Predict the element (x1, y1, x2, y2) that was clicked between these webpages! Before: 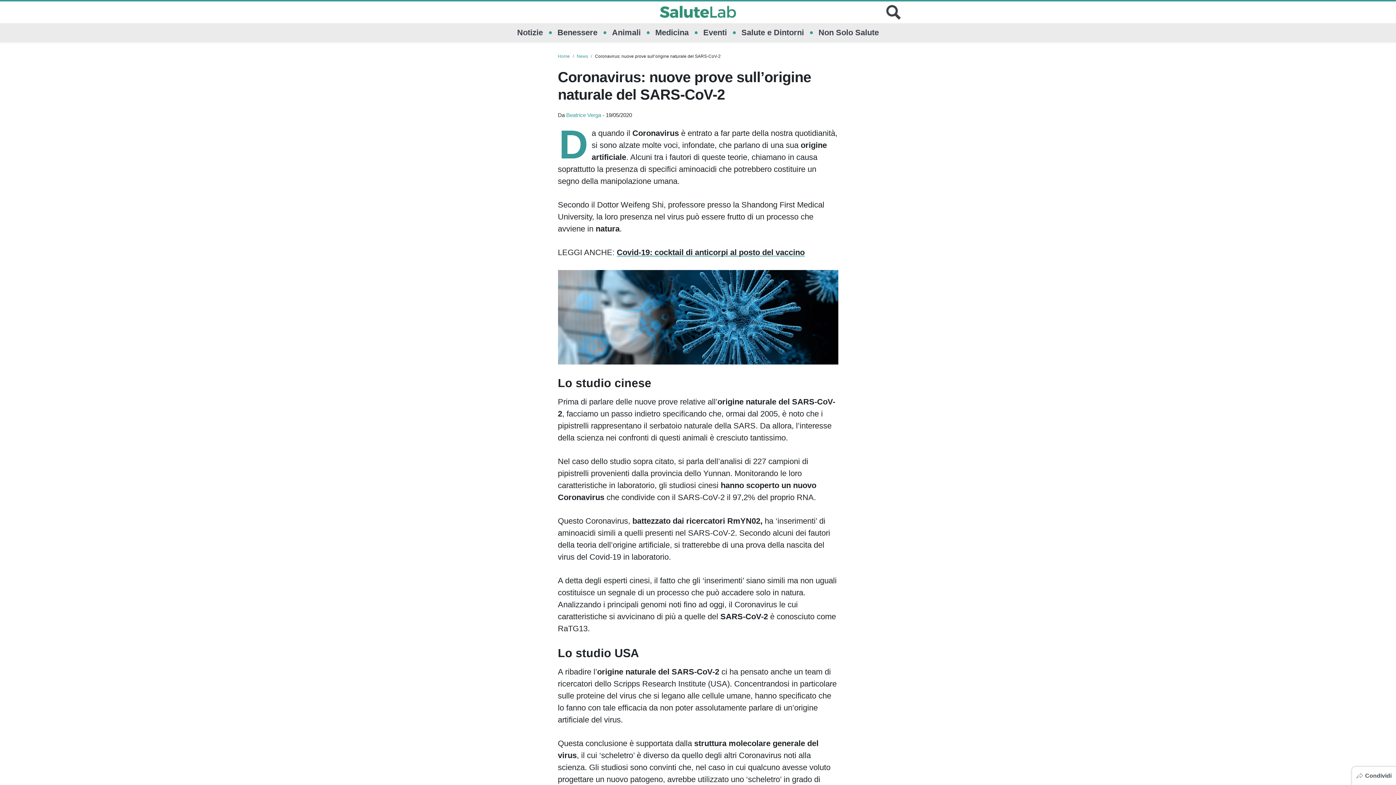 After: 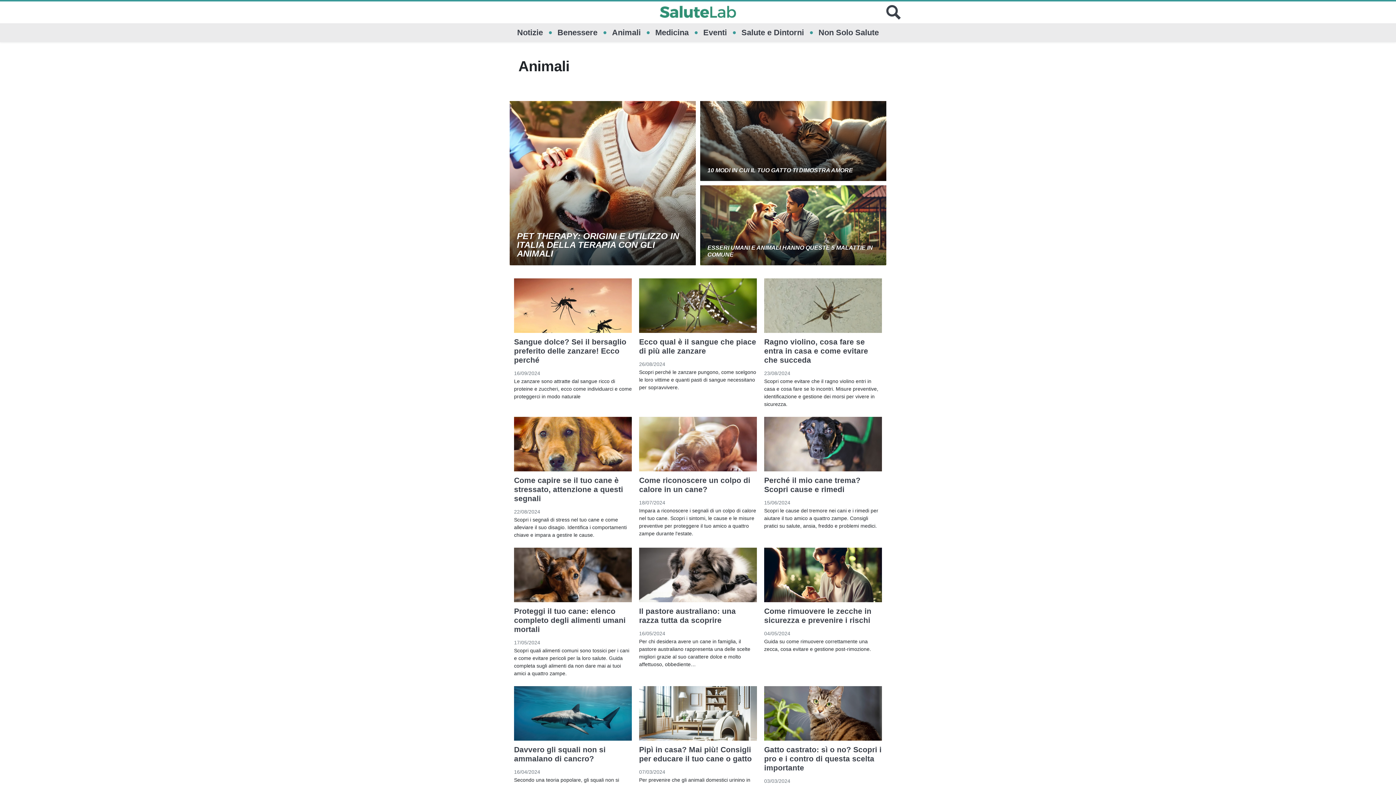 Action: bbox: (612, 23, 640, 42) label: Animali